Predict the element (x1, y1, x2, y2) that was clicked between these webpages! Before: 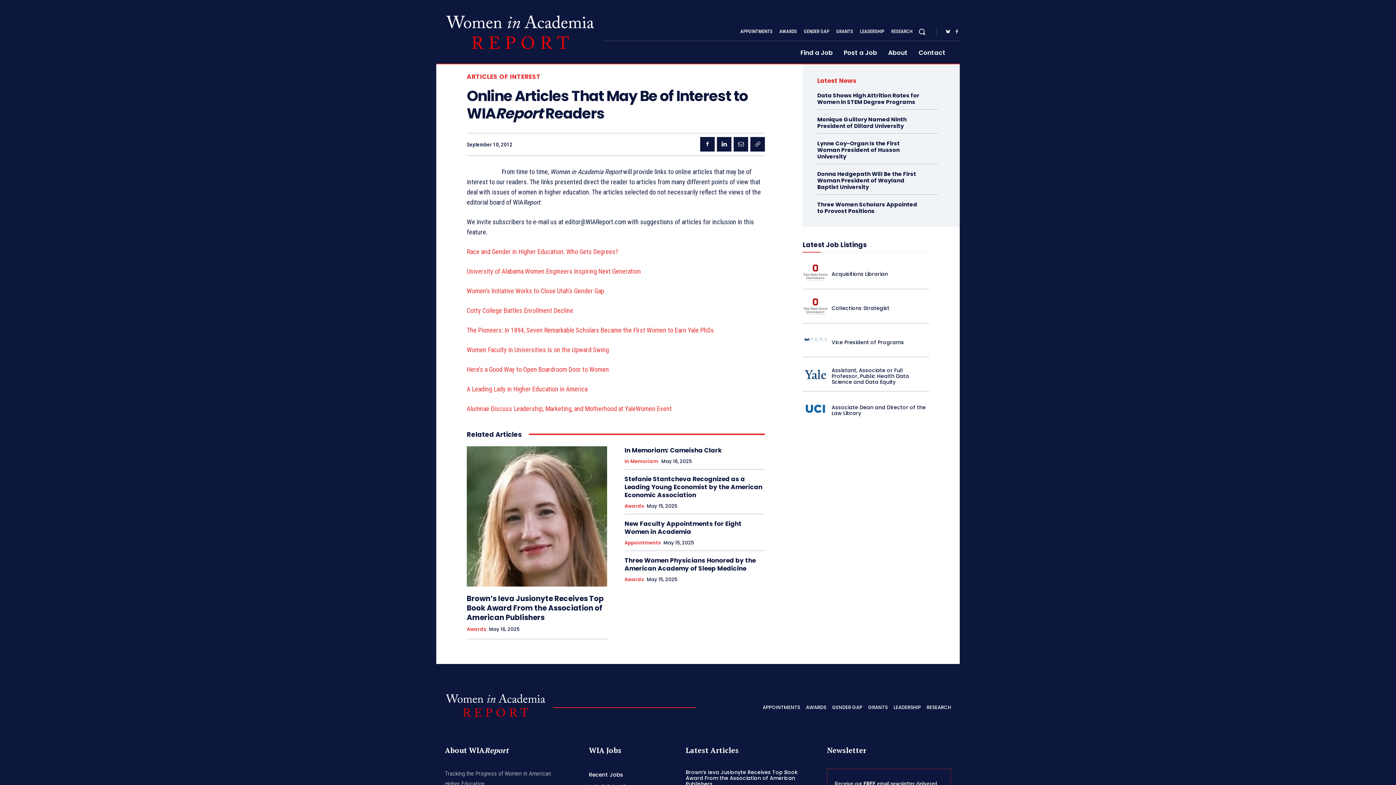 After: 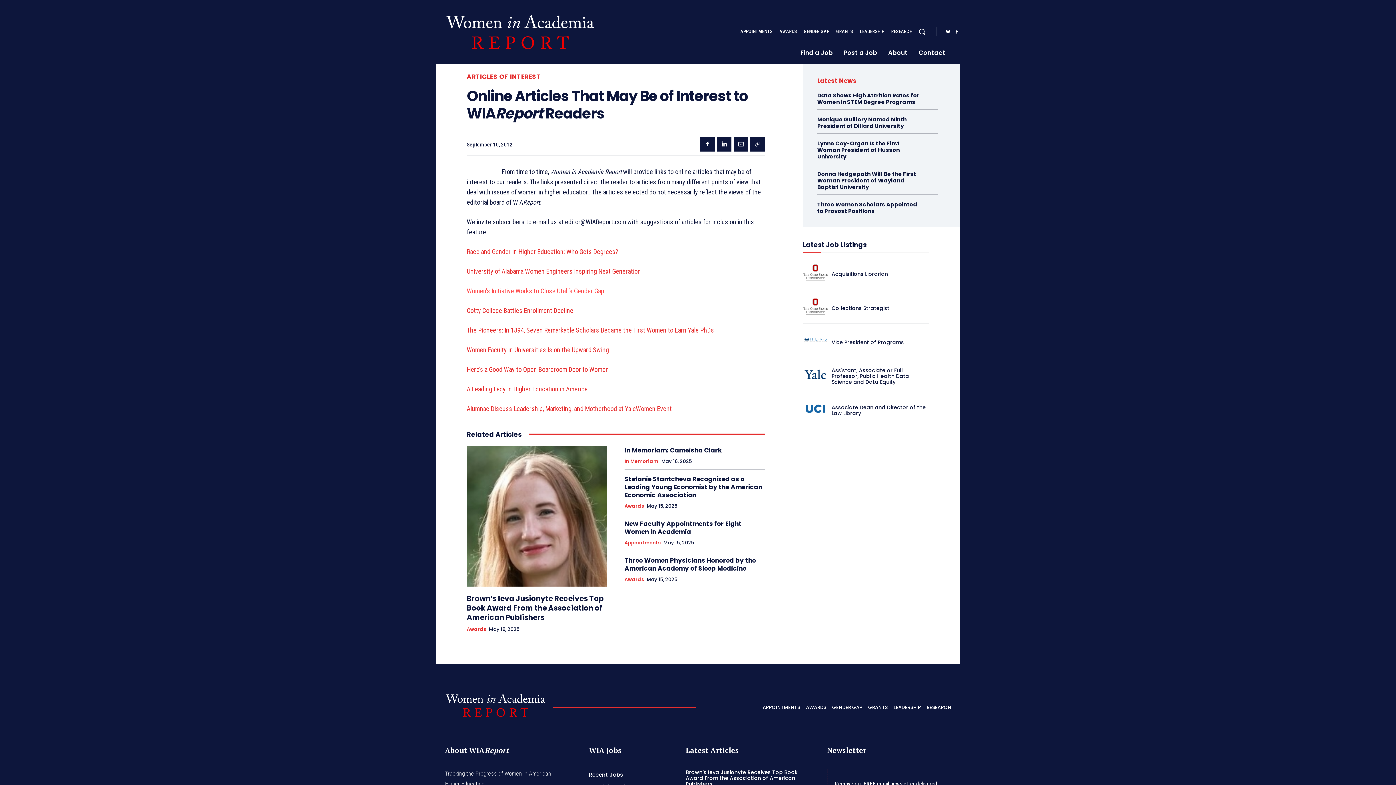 Action: label: Women’s Initiative Works to Close Utah’s Gender Gap bbox: (466, 287, 604, 294)